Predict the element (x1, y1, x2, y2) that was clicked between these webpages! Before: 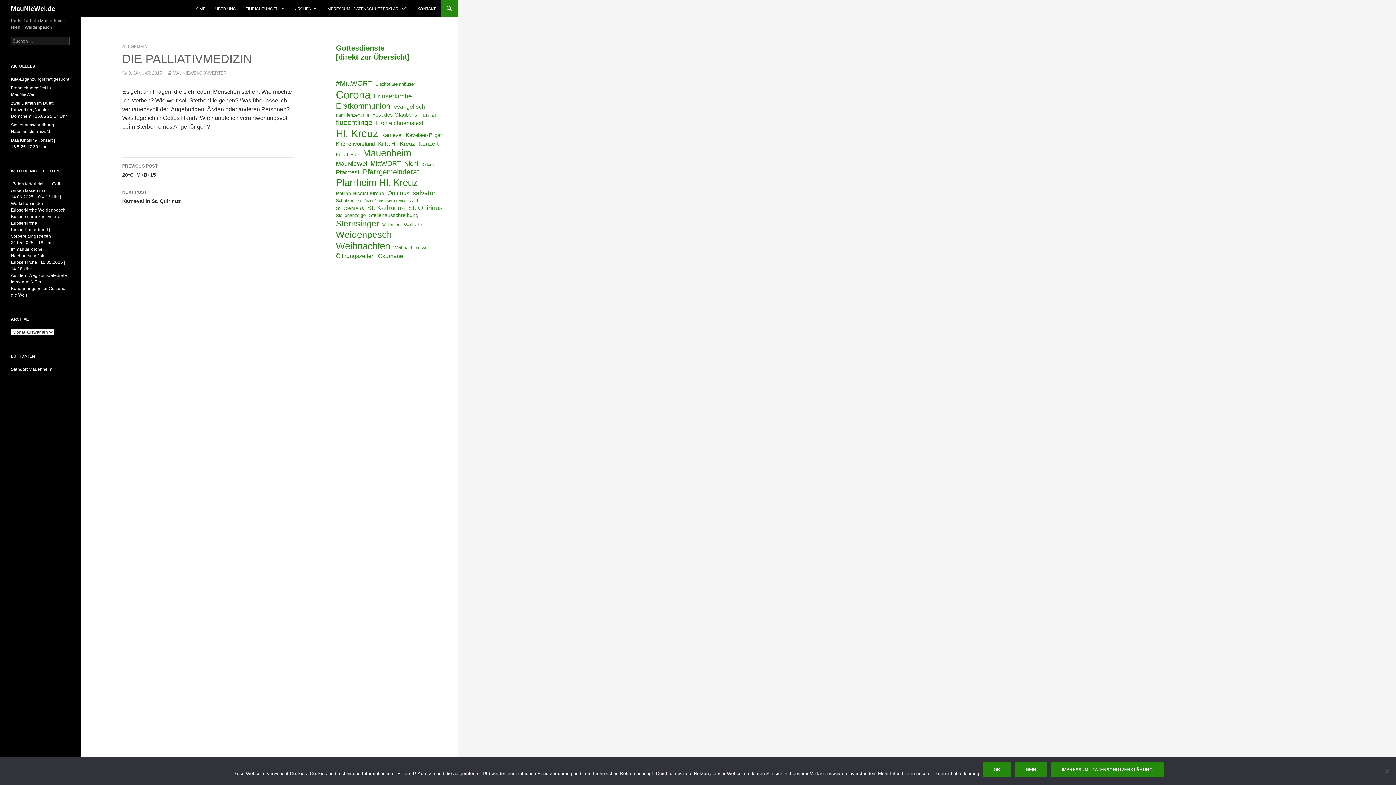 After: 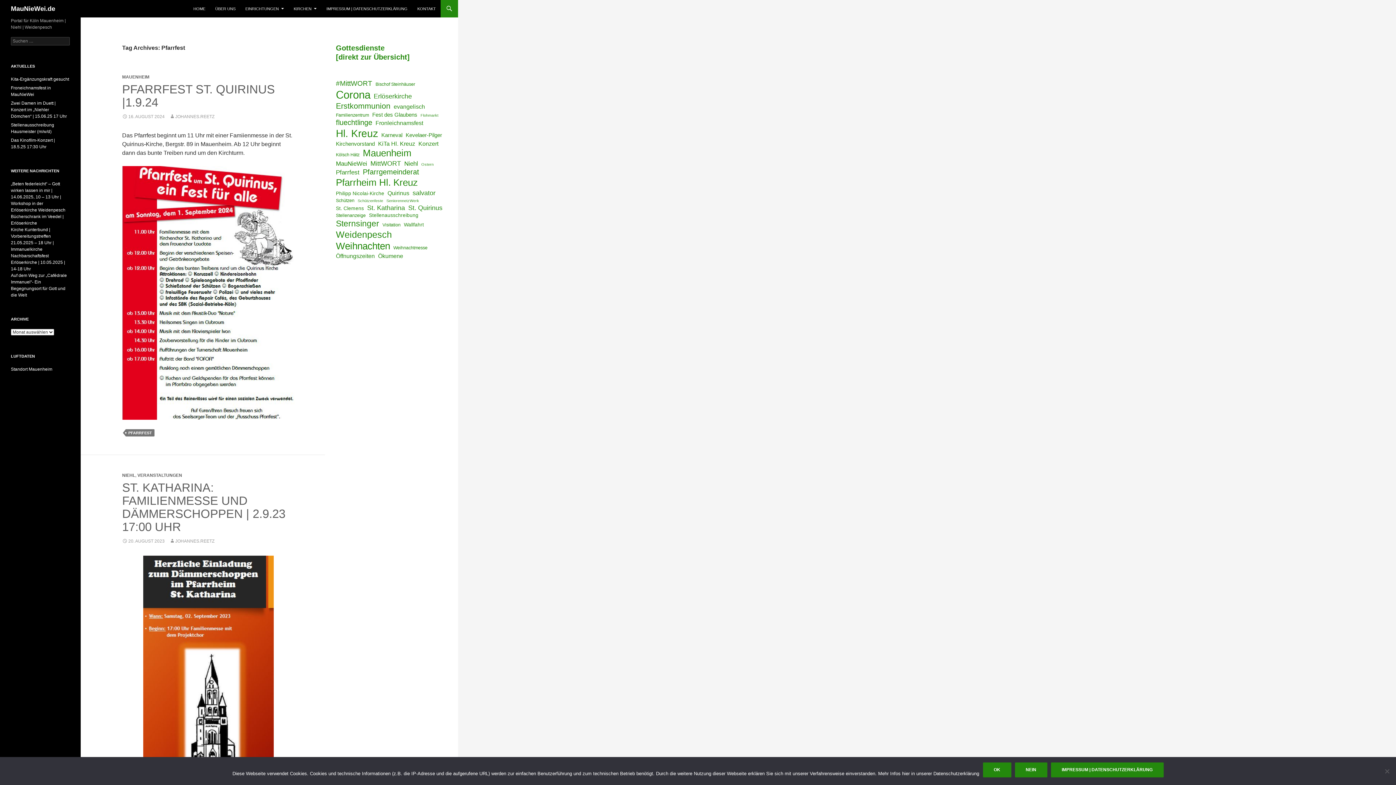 Action: label: Pfarrfest (10 Einträge) bbox: (336, 168, 359, 176)